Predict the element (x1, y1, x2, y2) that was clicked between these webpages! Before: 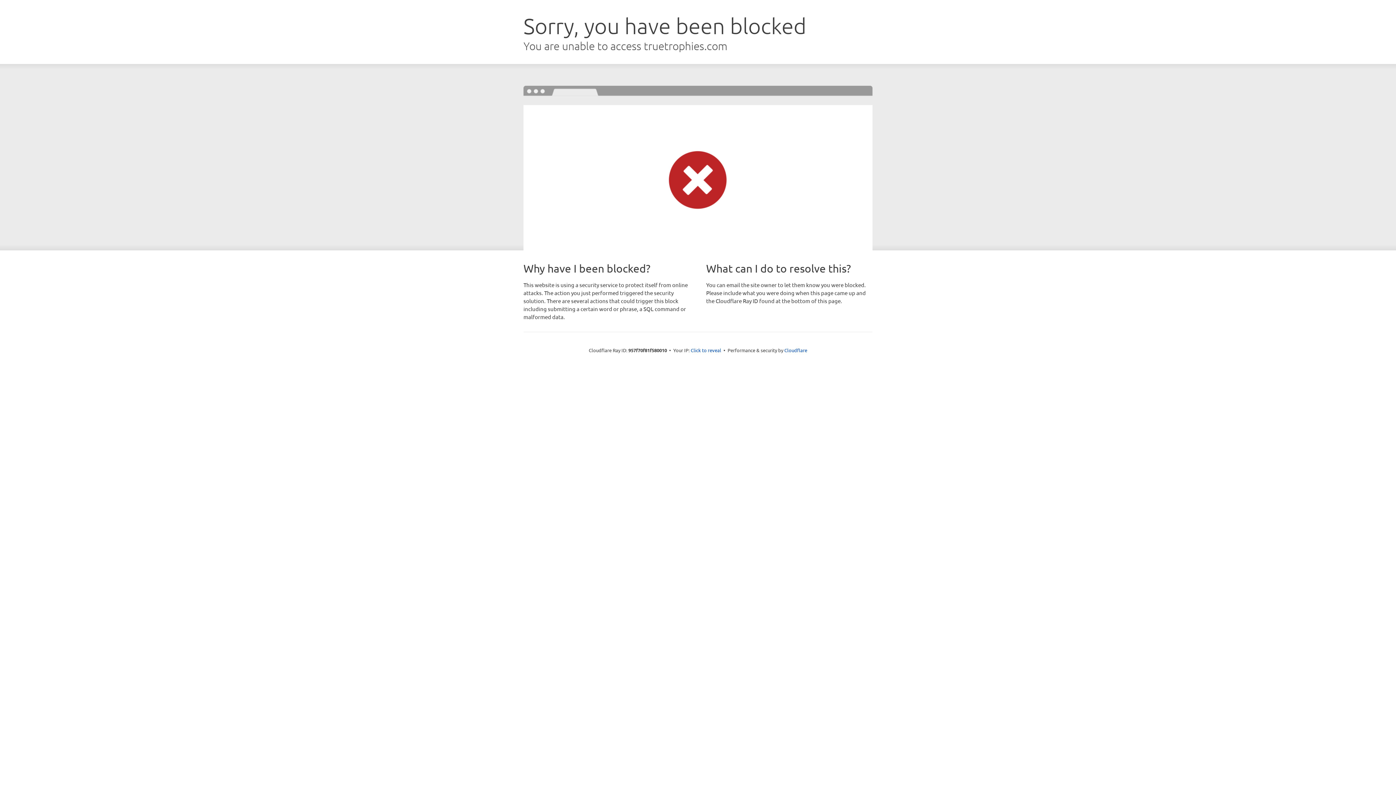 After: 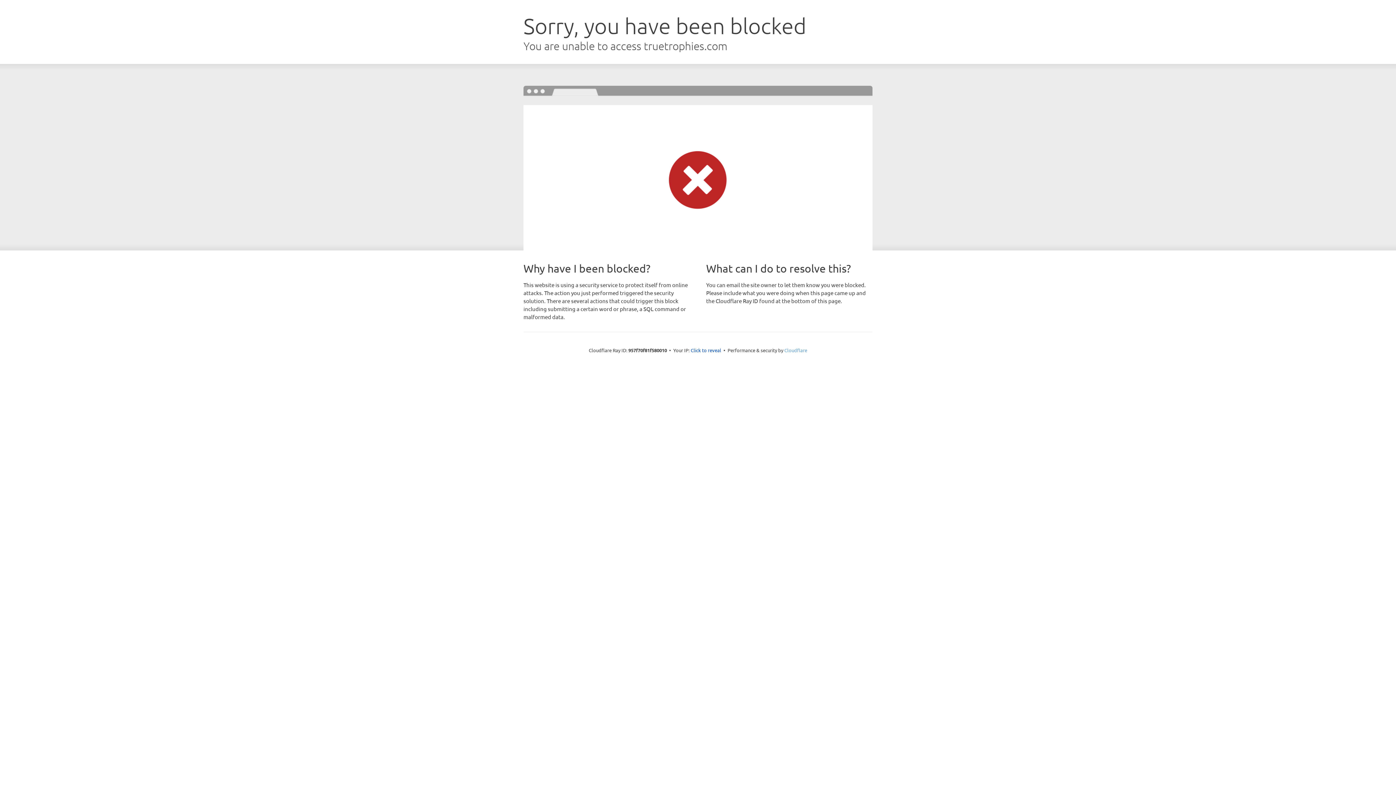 Action: bbox: (784, 347, 807, 353) label: Cloudflare